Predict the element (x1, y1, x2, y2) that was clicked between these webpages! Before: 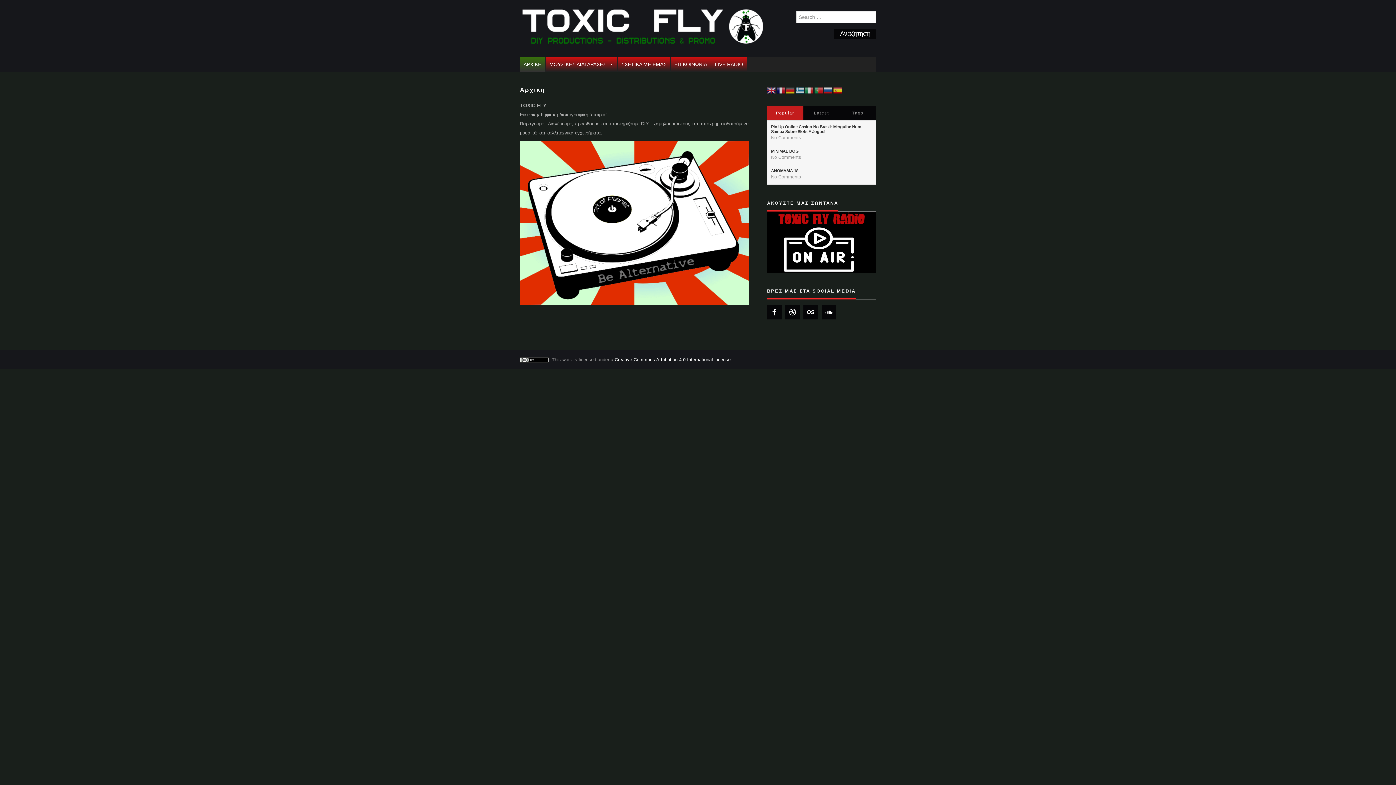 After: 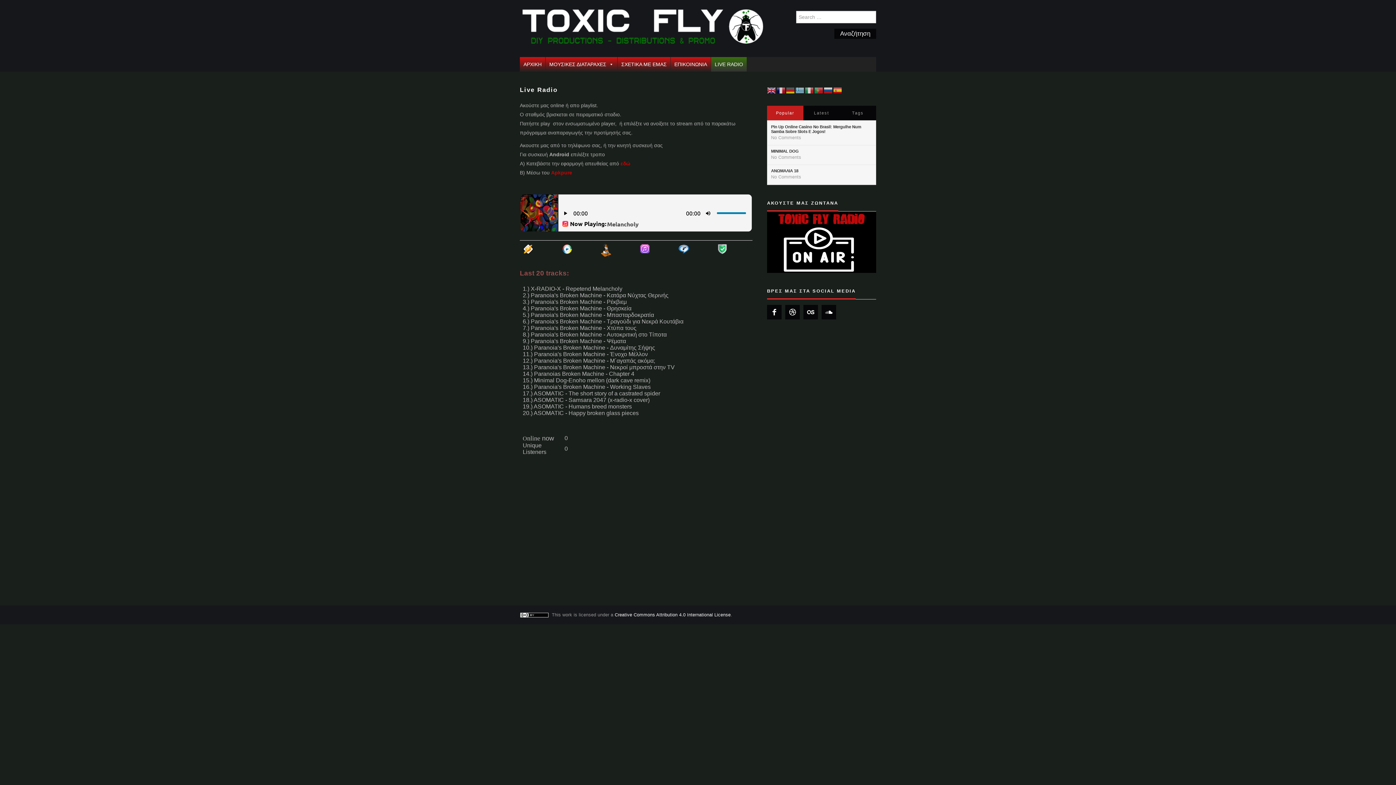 Action: bbox: (767, 239, 876, 244)